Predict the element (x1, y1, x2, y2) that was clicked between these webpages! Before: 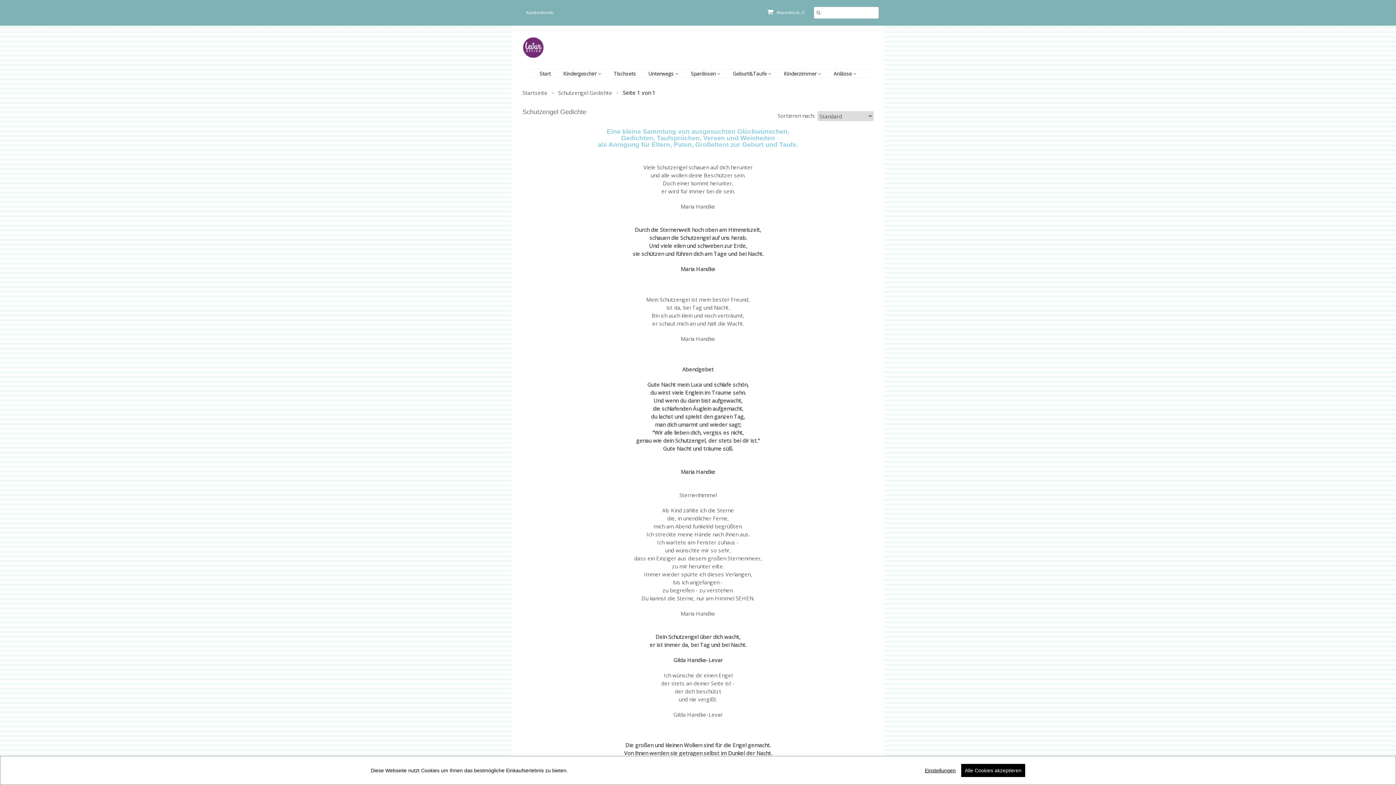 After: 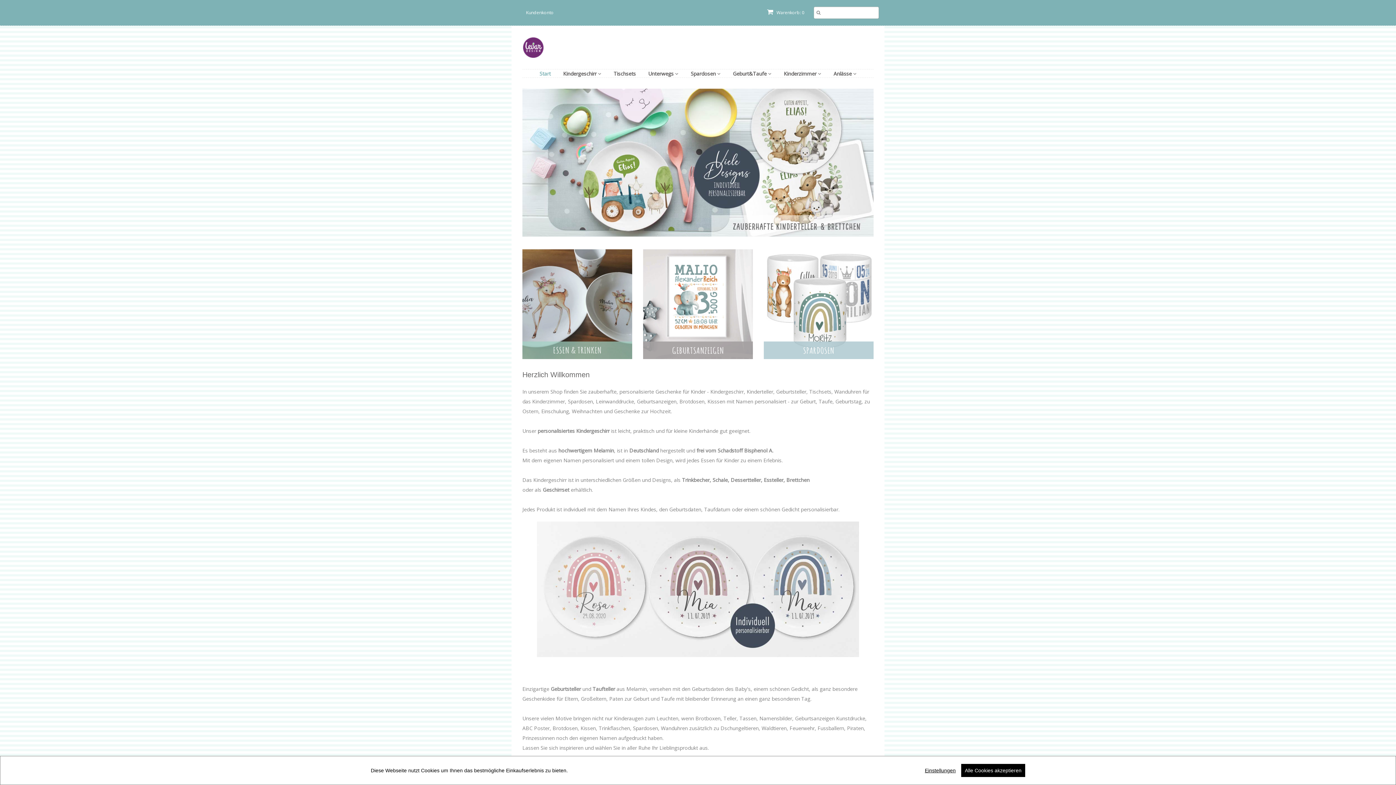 Action: bbox: (522, 36, 873, 58)